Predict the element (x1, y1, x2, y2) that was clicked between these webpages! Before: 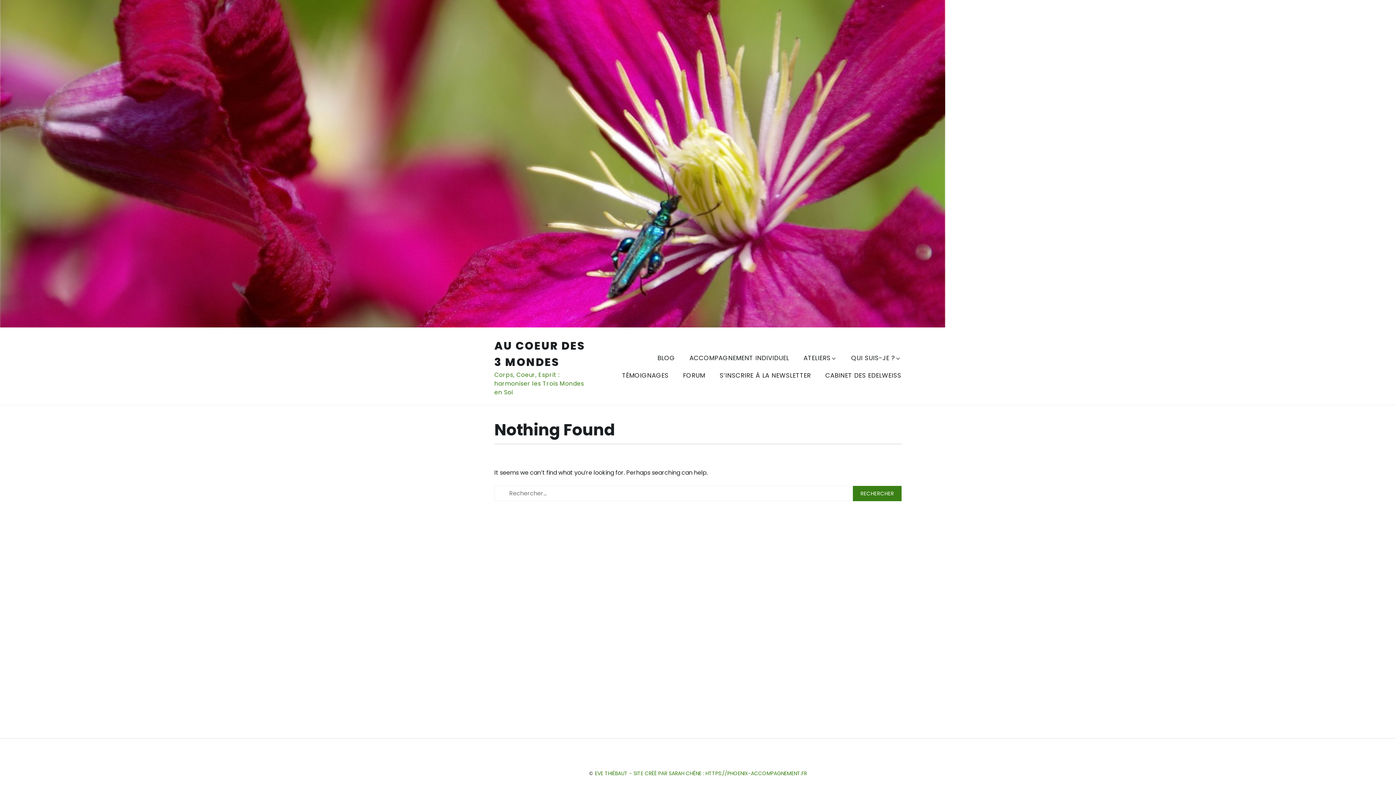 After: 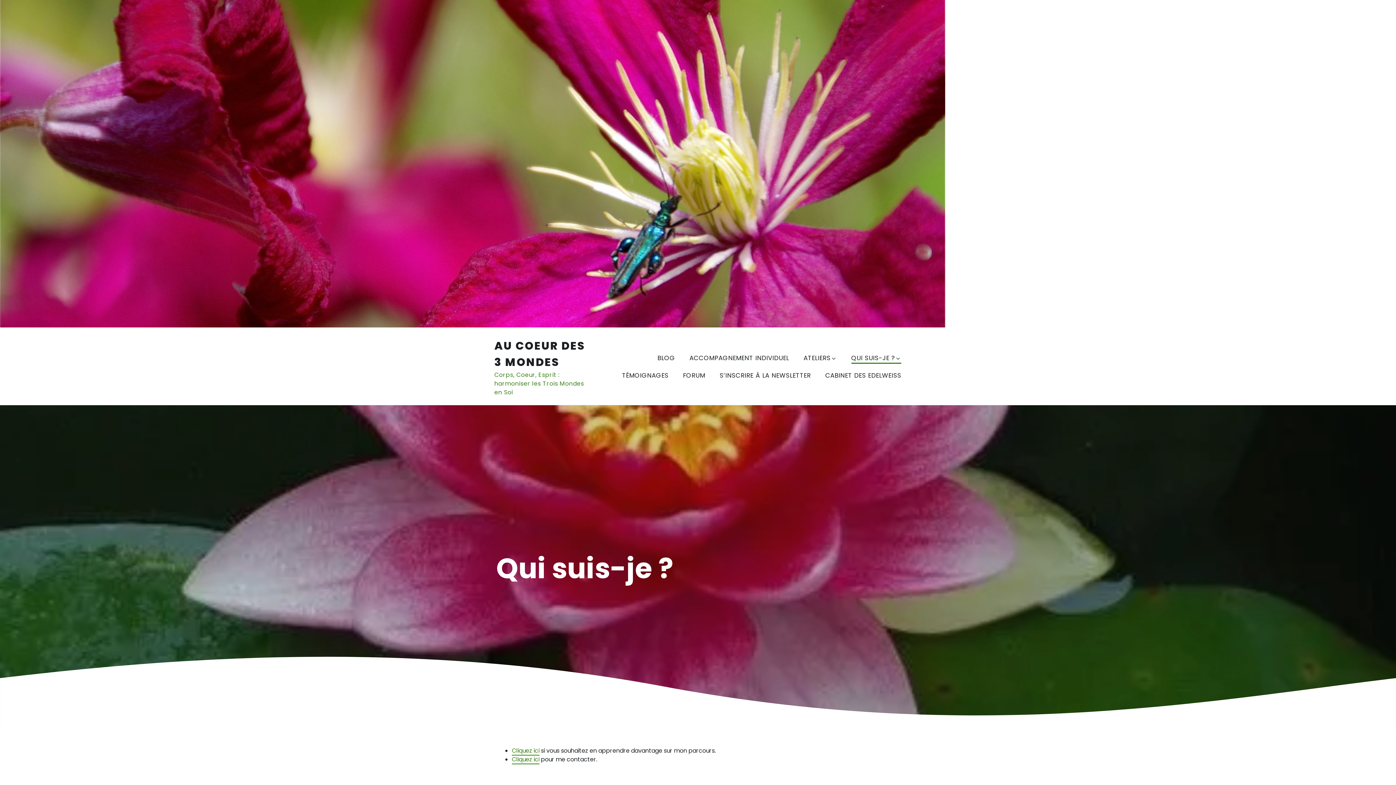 Action: bbox: (851, 353, 901, 364) label: QUI SUIS-JE ?